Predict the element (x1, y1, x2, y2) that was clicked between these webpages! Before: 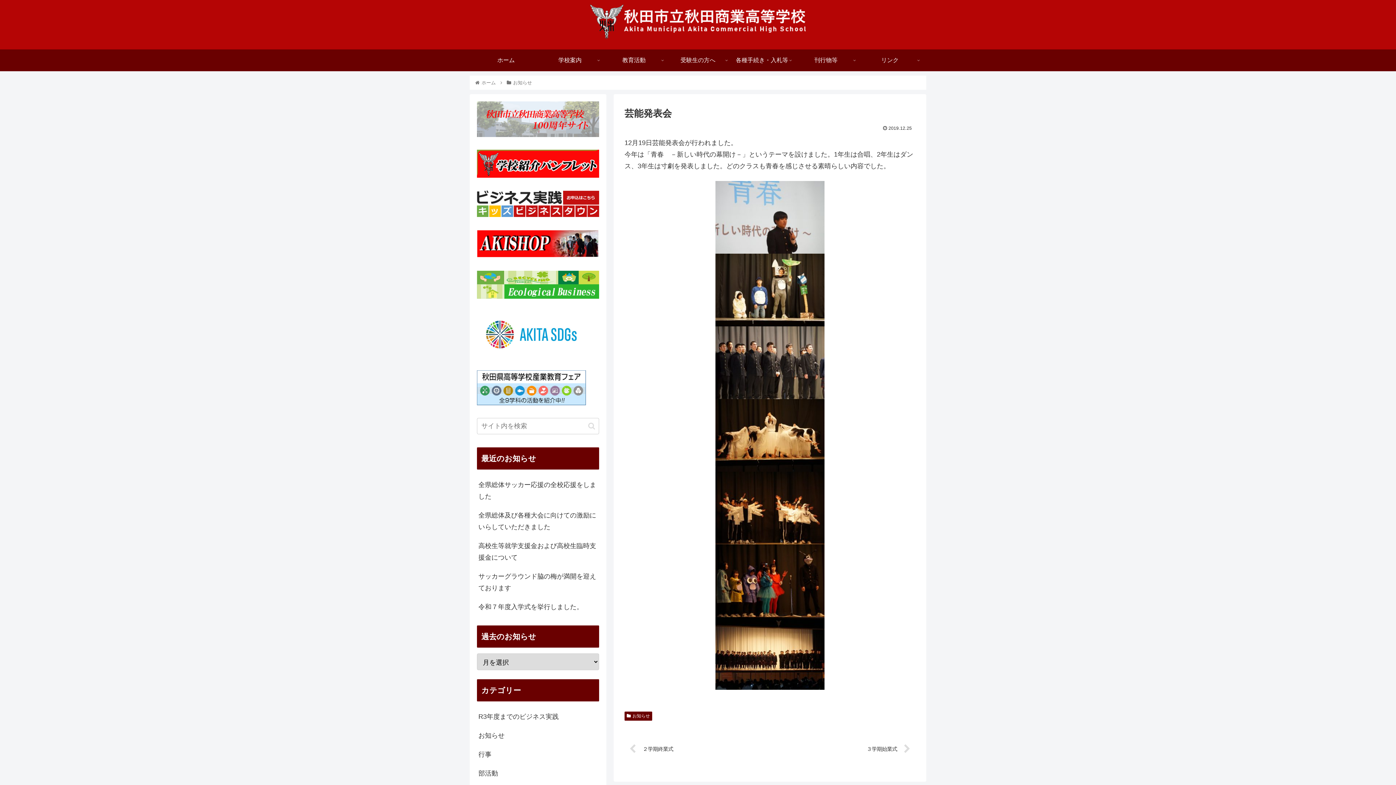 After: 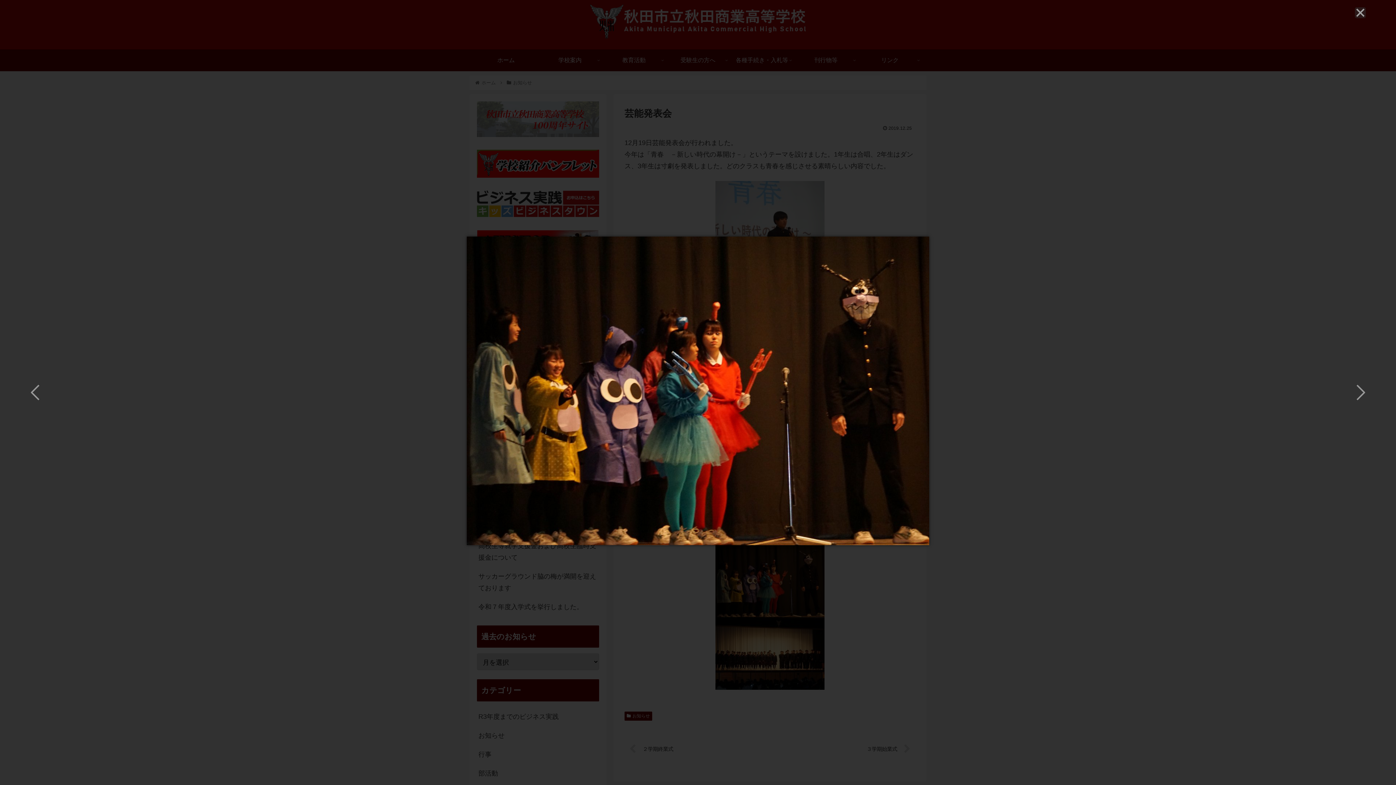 Action: bbox: (624, 544, 915, 617)